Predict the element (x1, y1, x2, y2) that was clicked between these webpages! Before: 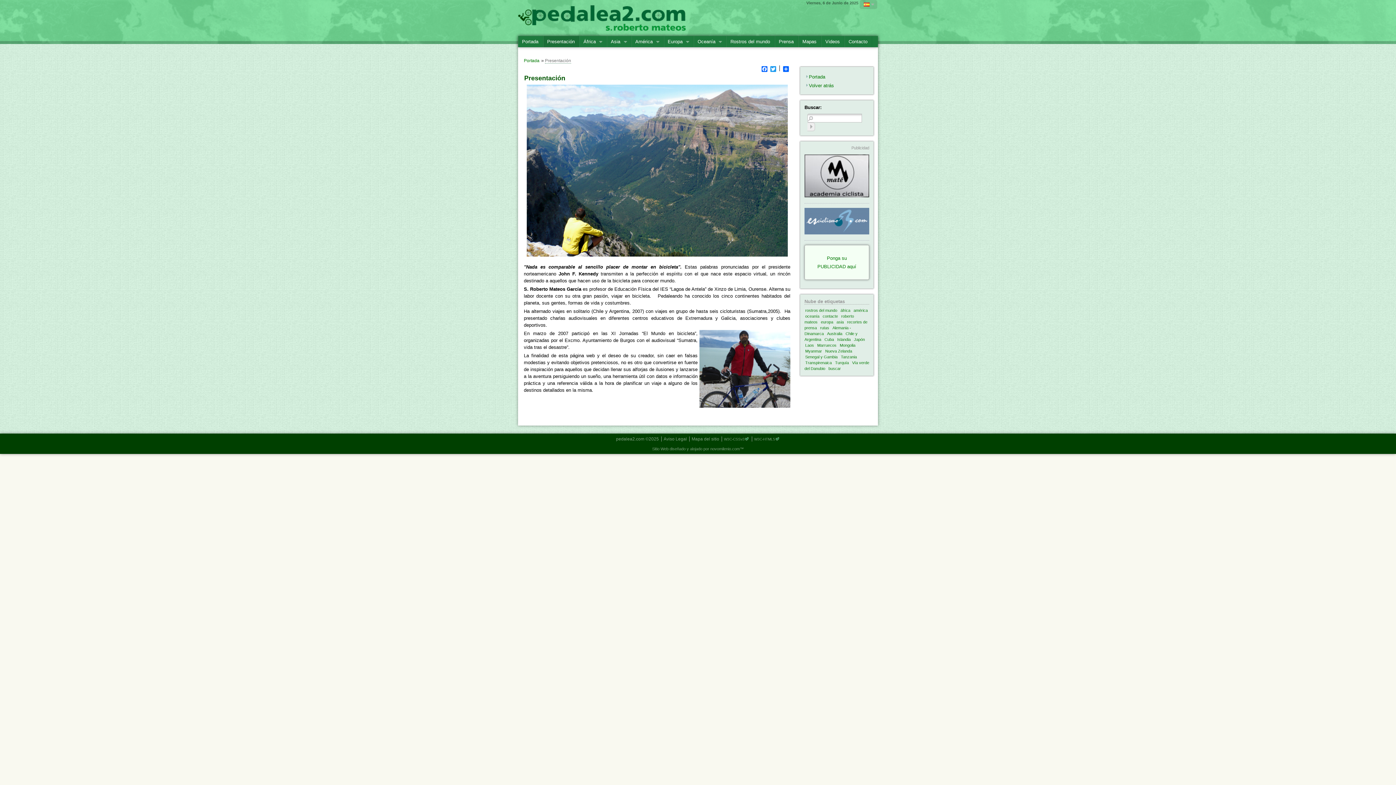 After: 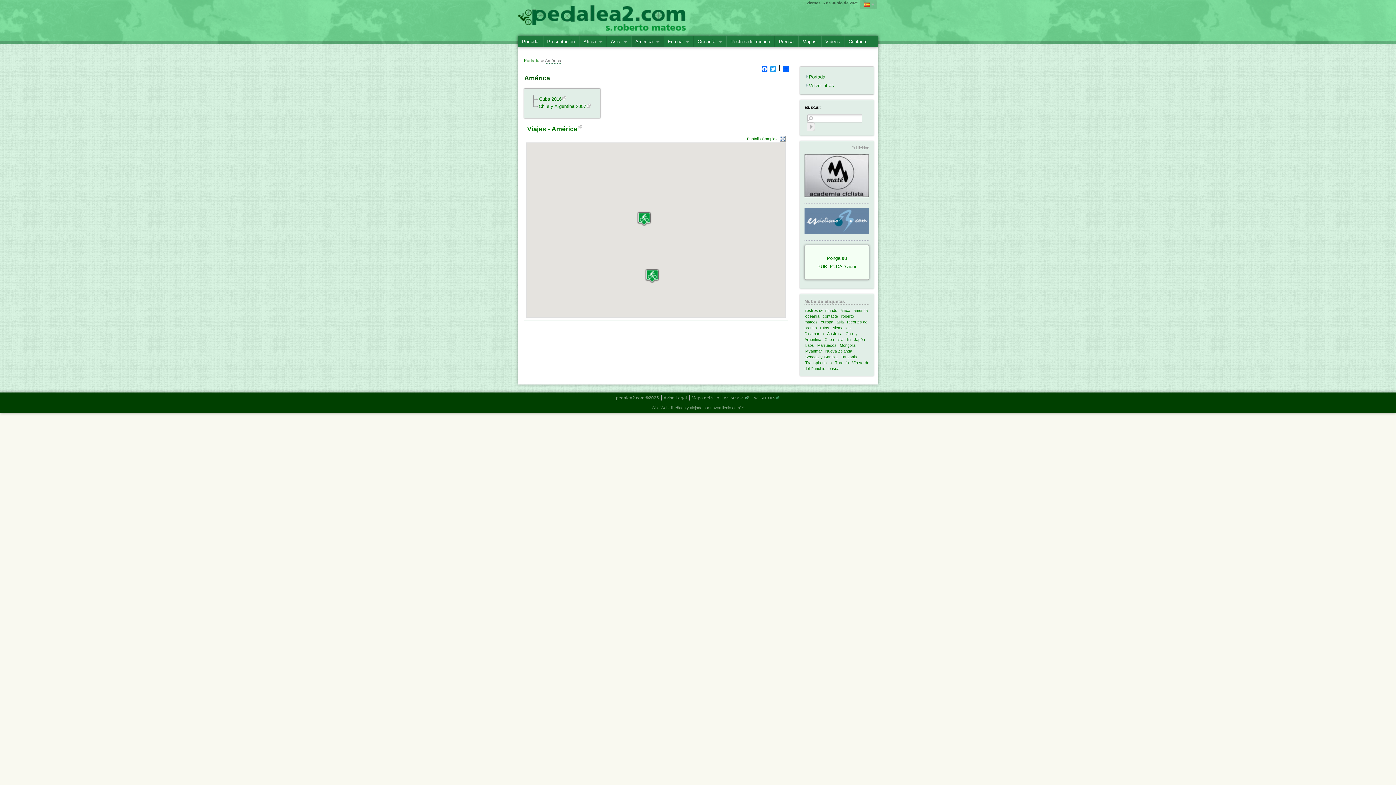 Action: bbox: (631, 36, 663, 47) label: América
»